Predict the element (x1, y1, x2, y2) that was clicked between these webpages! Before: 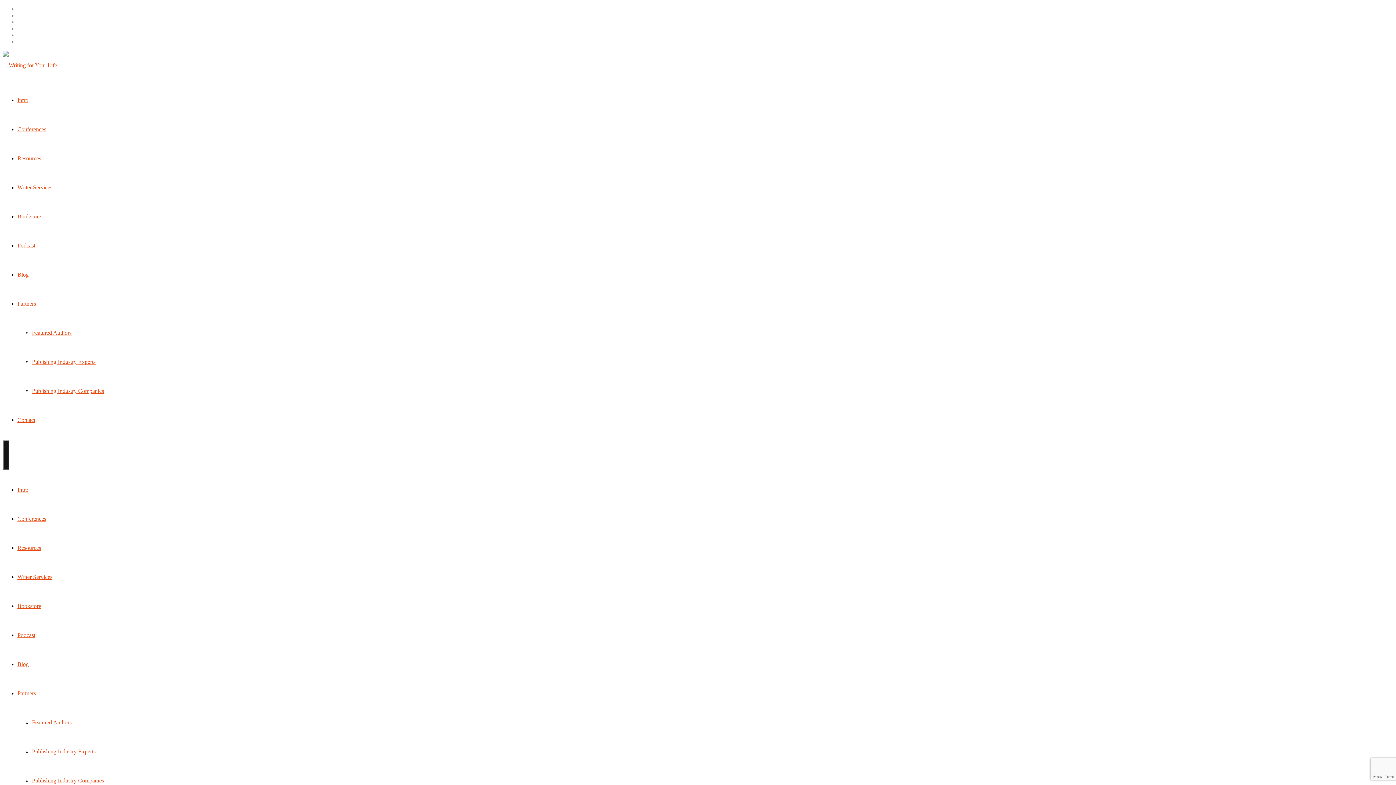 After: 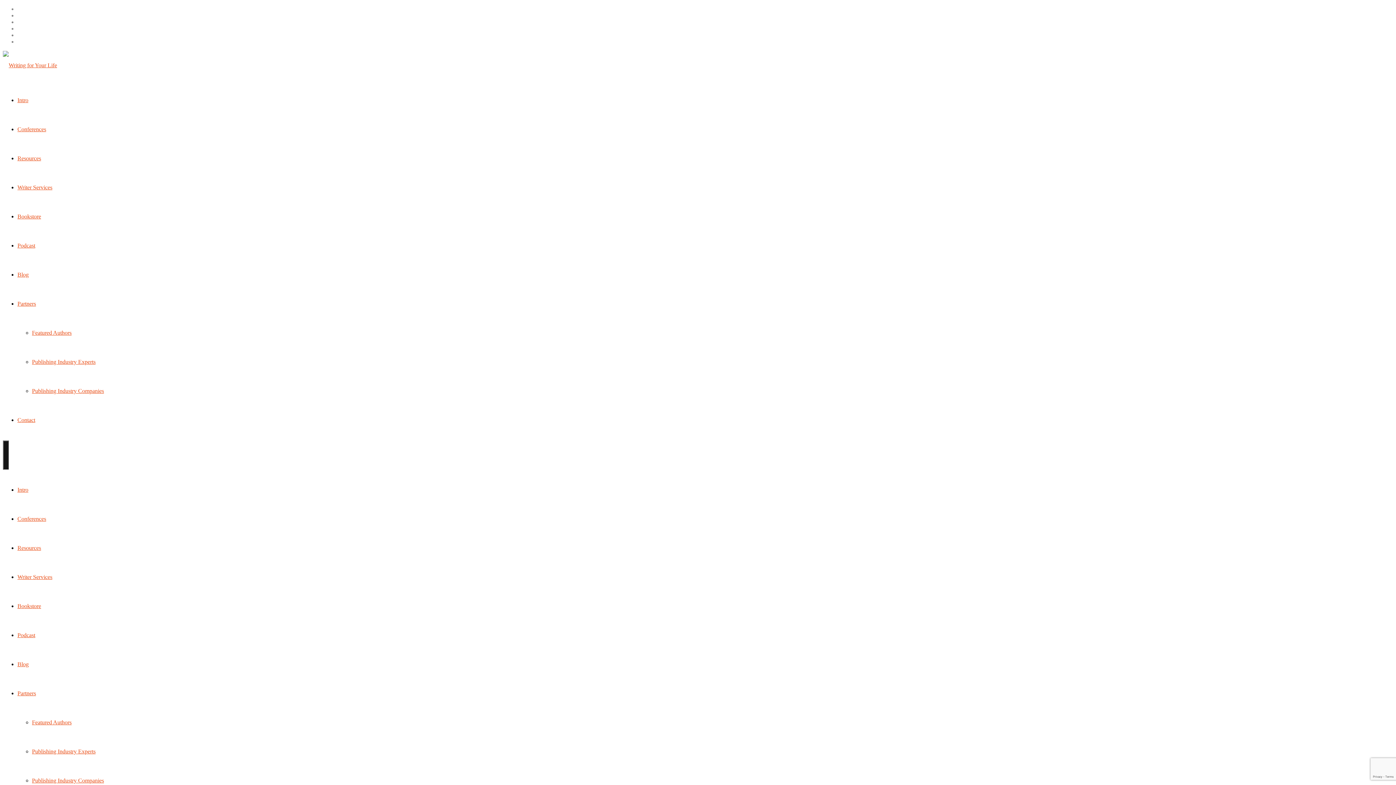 Action: label: Conferences bbox: (17, 126, 46, 132)